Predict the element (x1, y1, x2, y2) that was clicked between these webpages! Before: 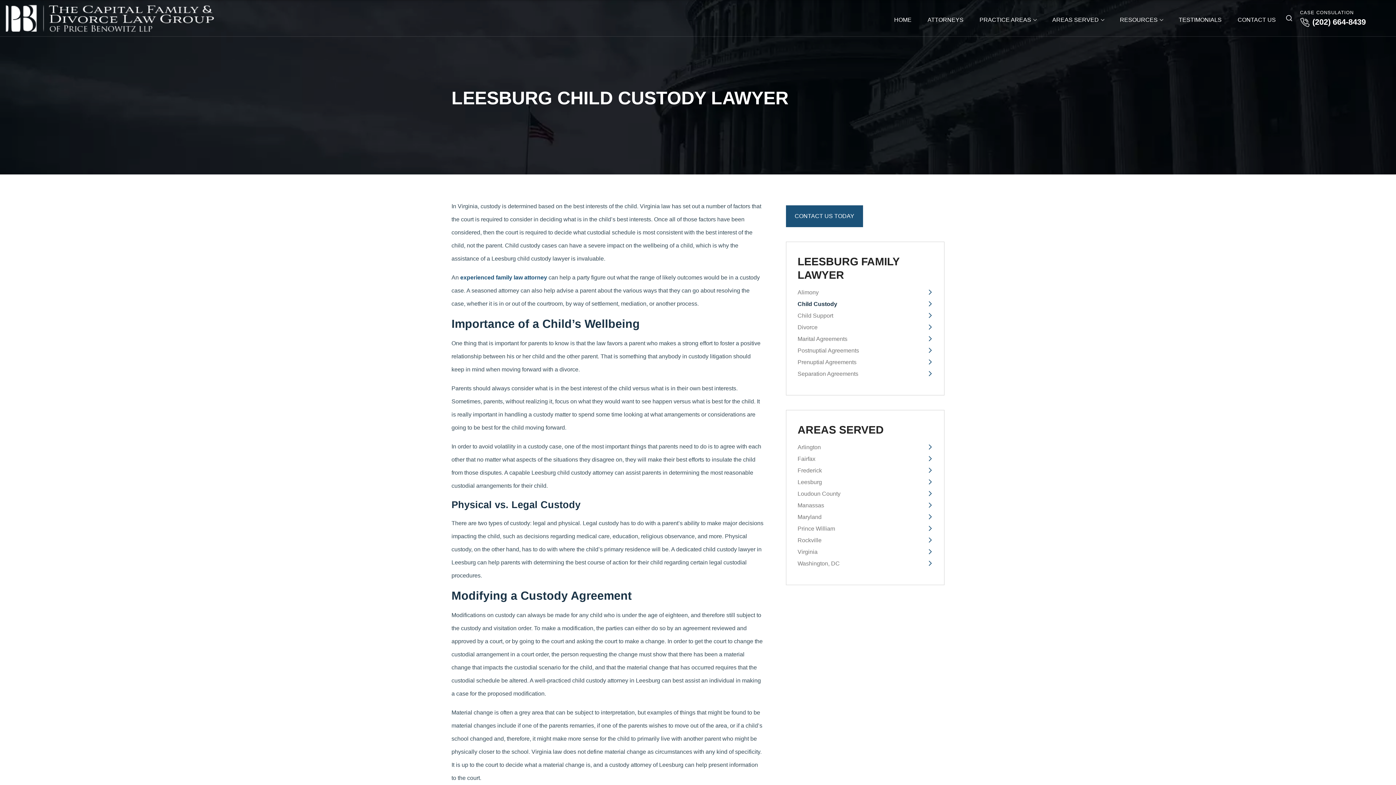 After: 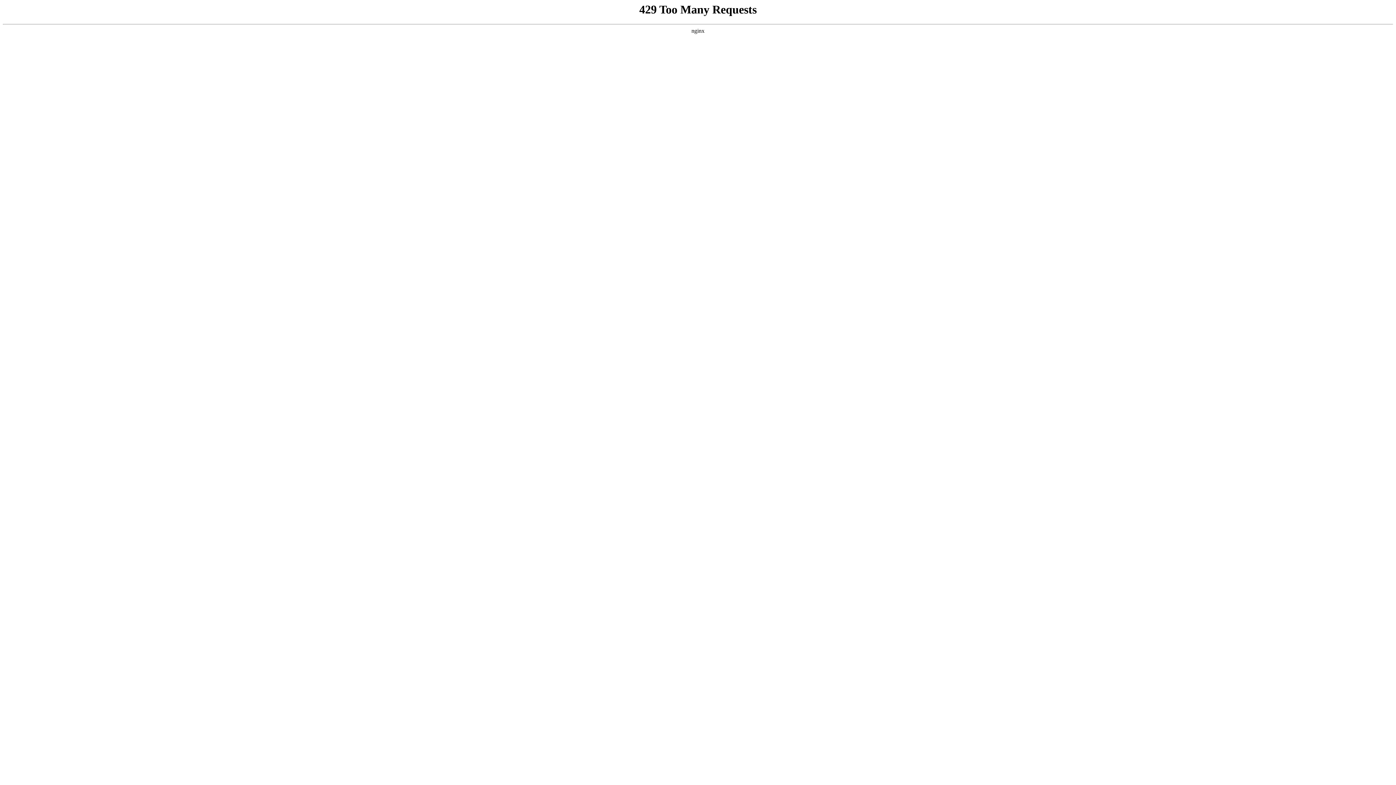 Action: bbox: (797, 489, 933, 498) label: Loudoun County